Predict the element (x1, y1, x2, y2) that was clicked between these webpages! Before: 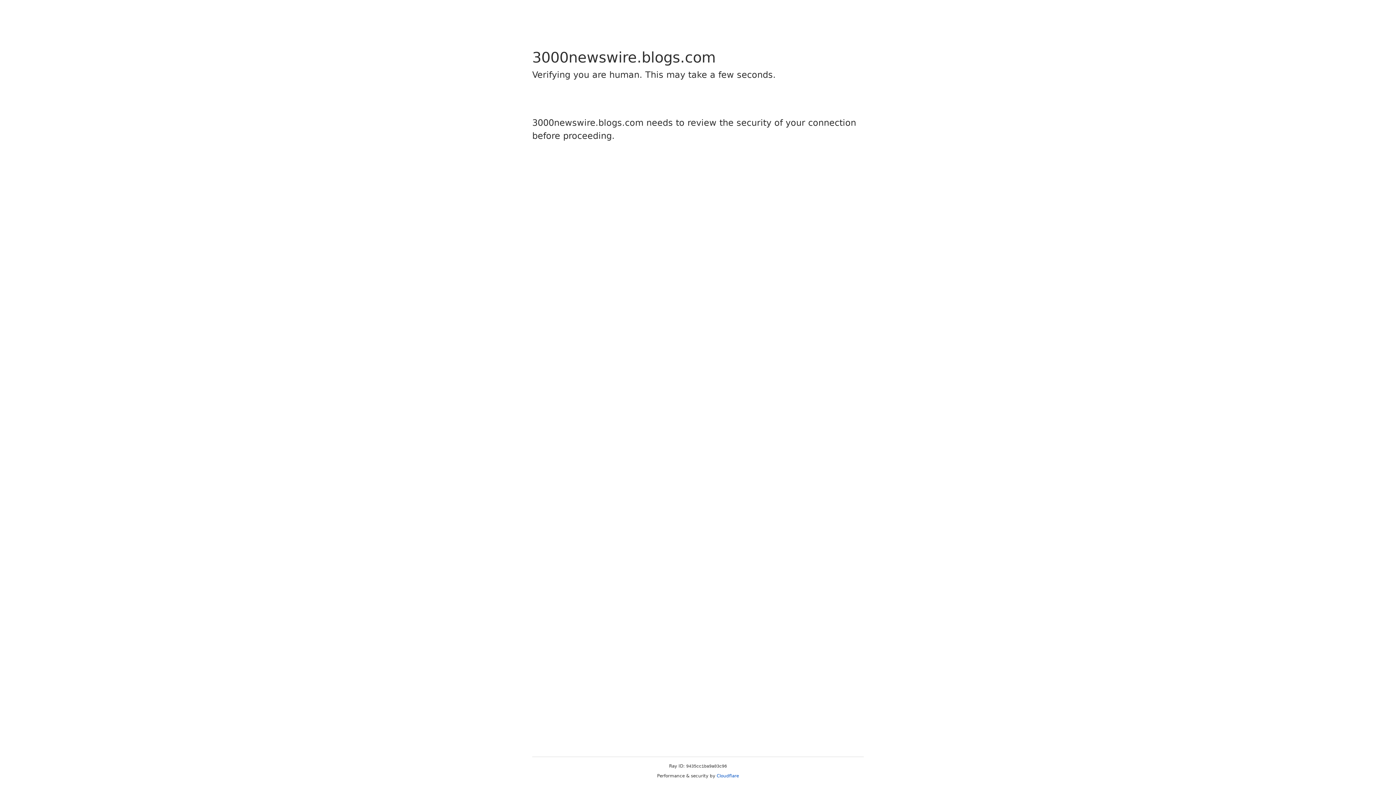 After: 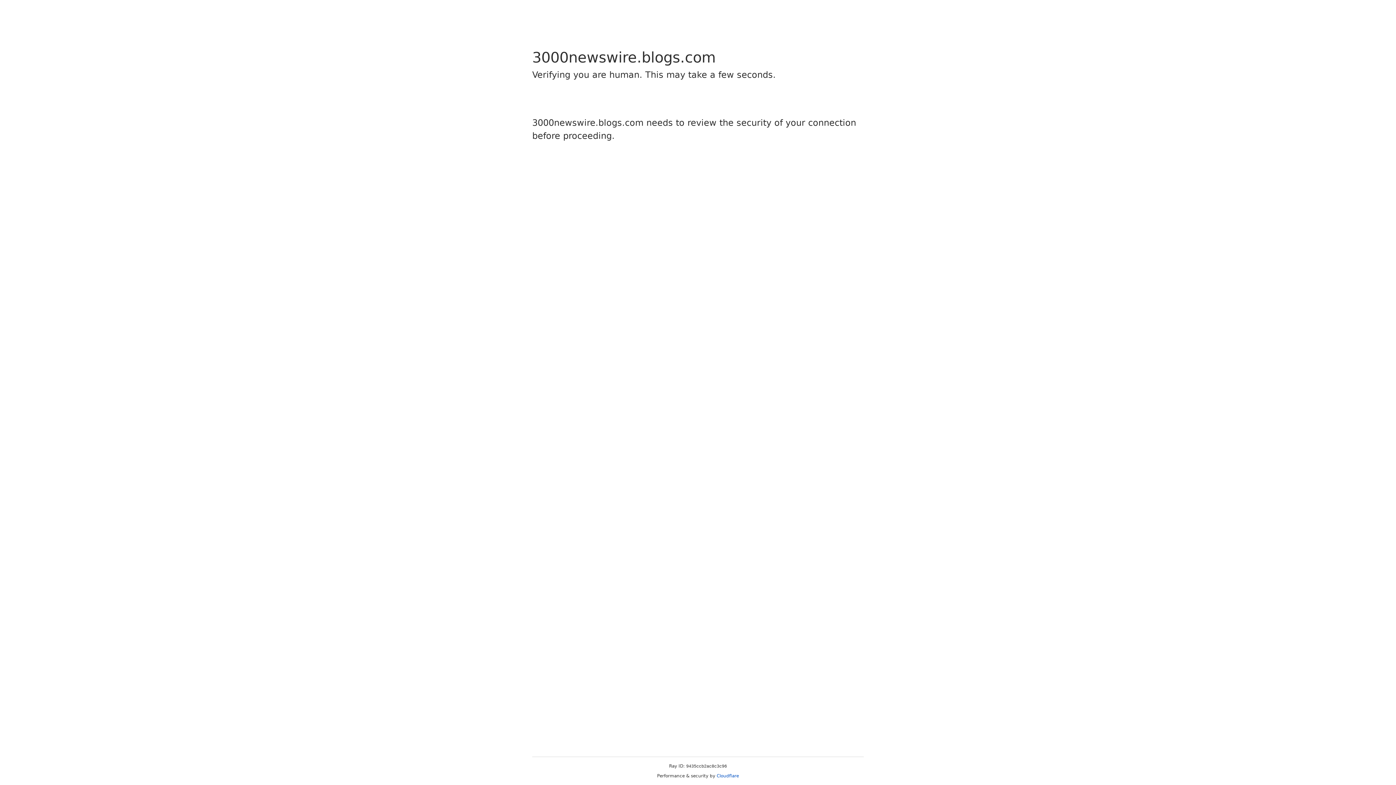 Action: bbox: (716, 773, 739, 778) label: Cloudflare